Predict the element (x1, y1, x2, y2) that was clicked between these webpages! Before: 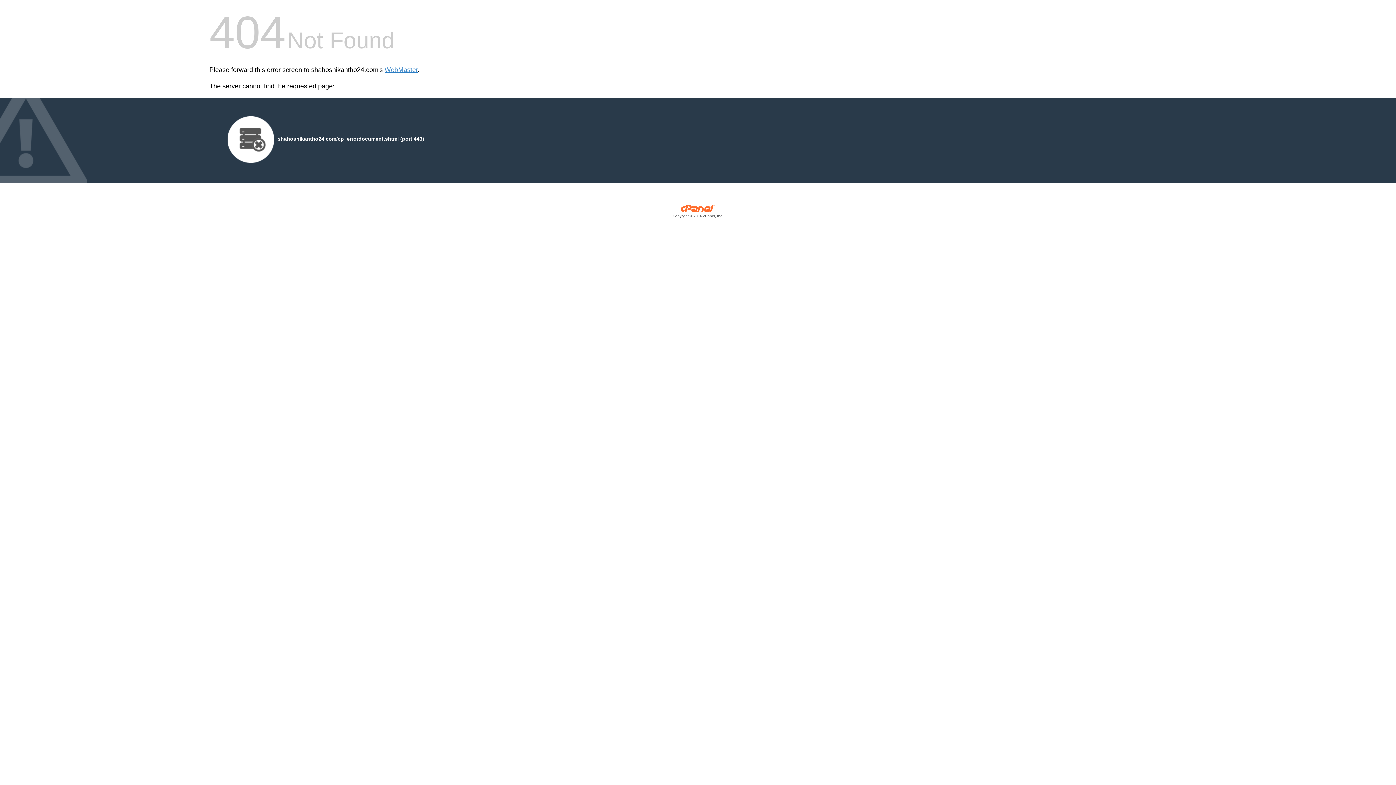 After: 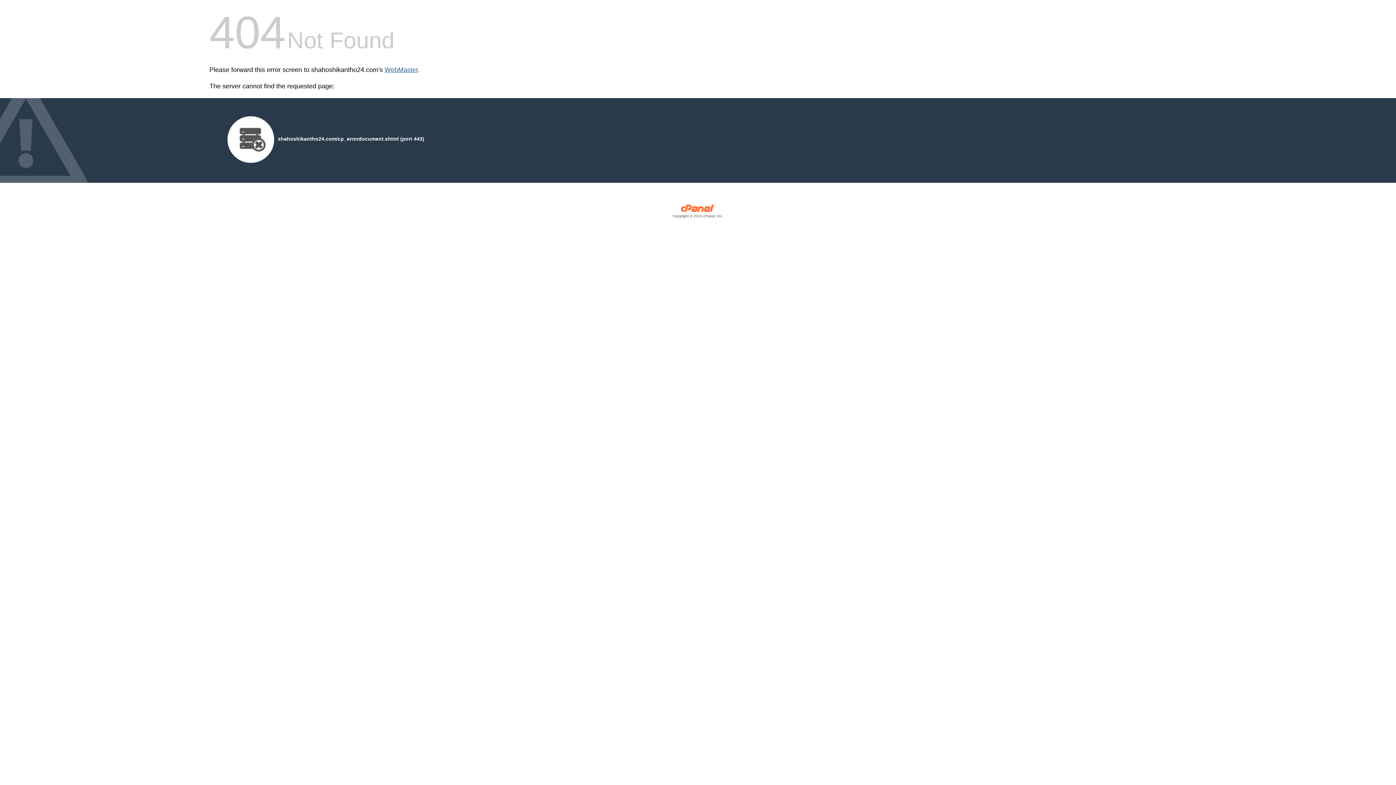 Action: label: WebMaster bbox: (384, 66, 417, 73)